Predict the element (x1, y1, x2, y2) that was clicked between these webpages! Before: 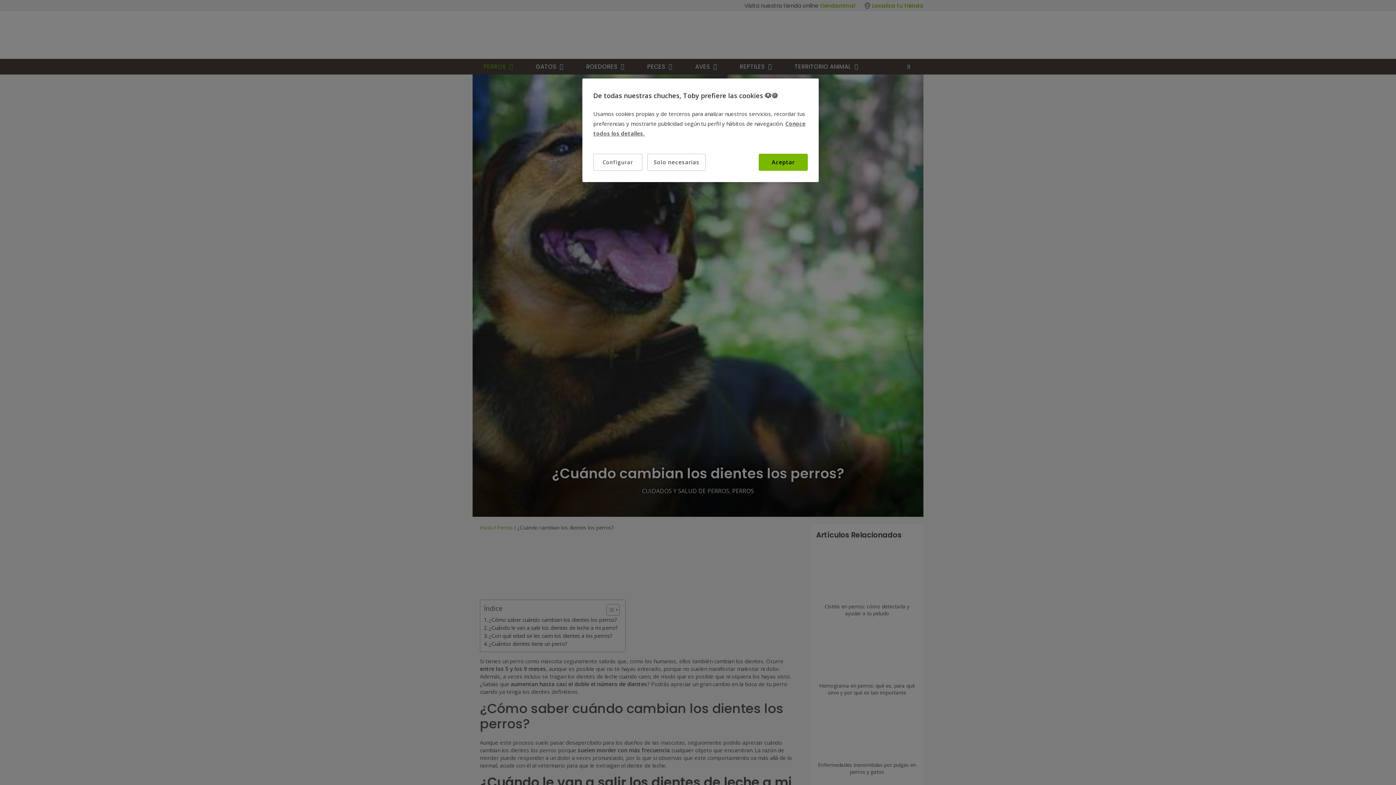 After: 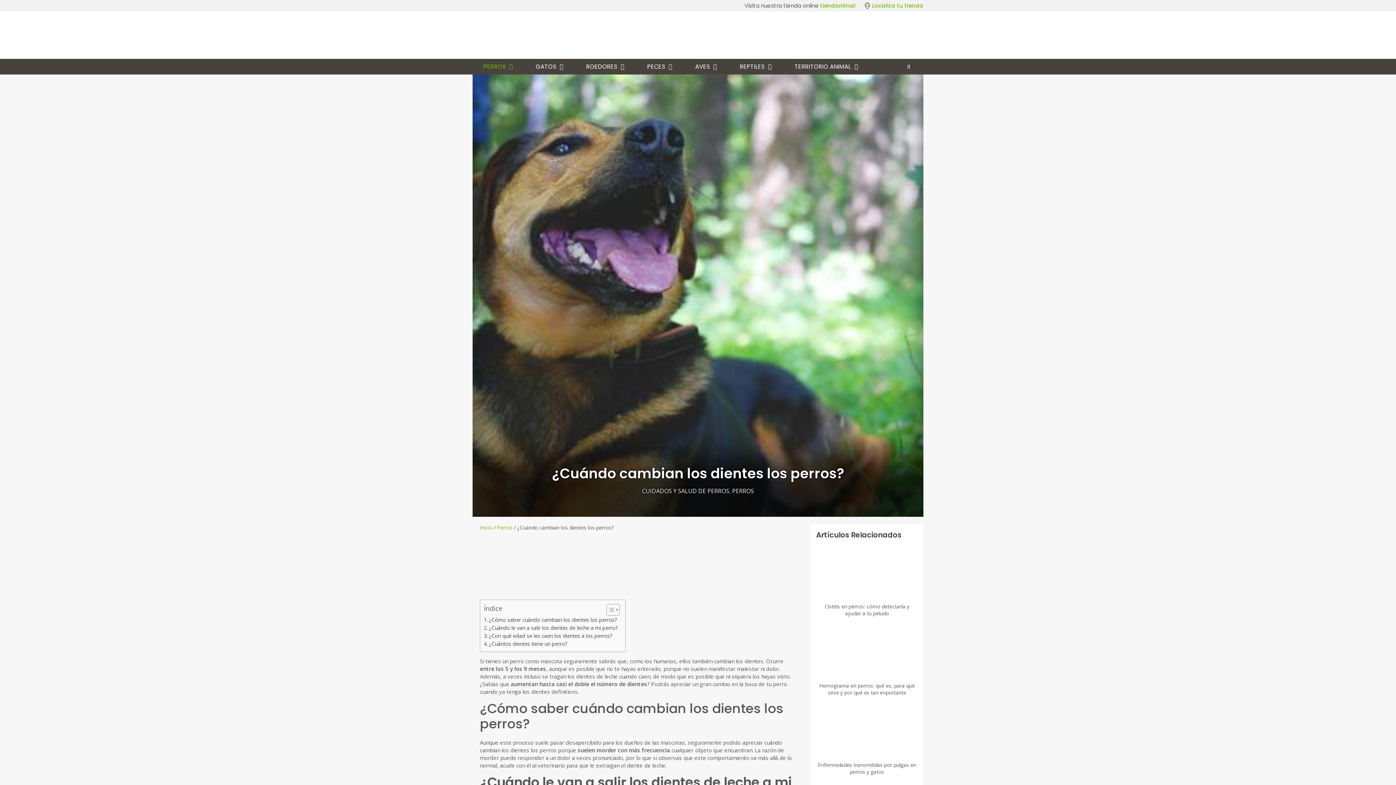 Action: label: Solo necesarias bbox: (647, 153, 705, 170)